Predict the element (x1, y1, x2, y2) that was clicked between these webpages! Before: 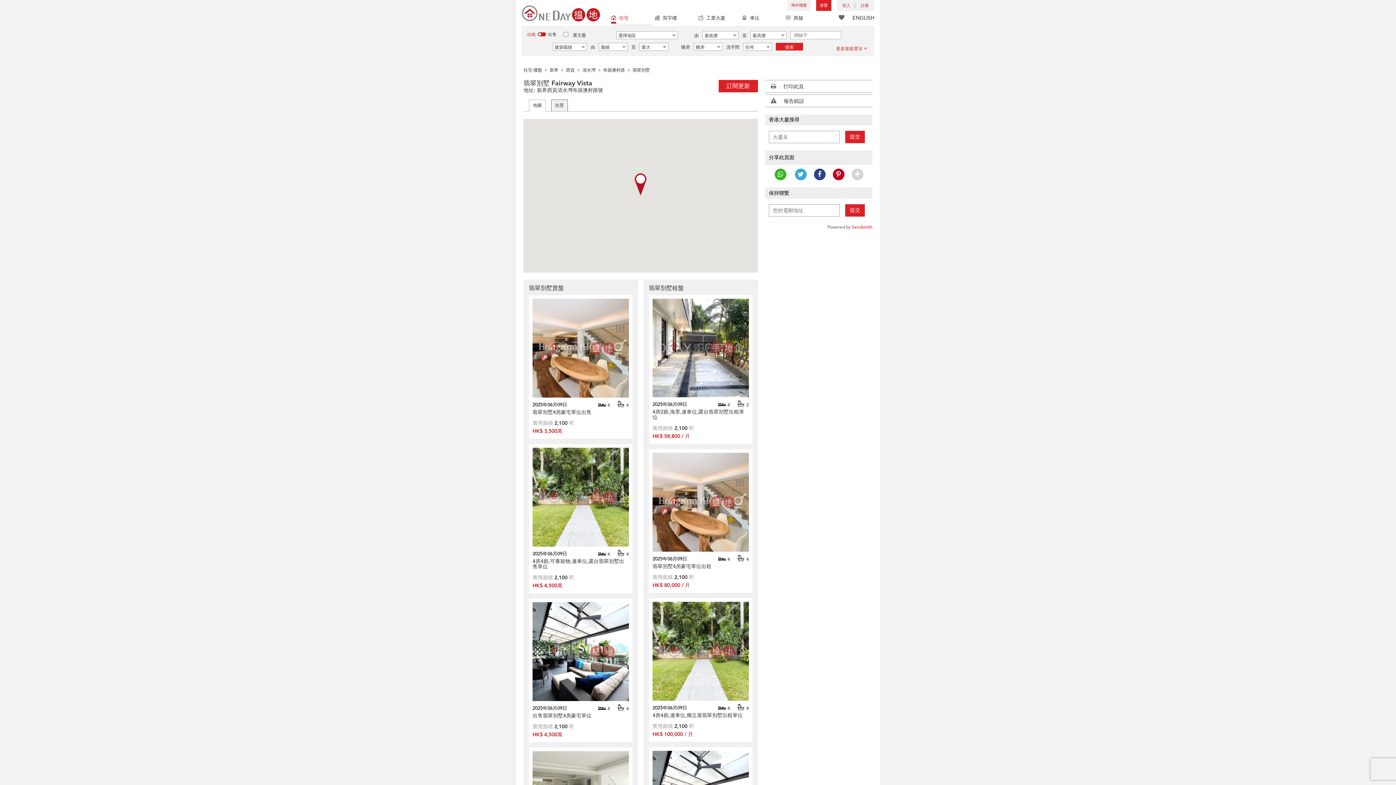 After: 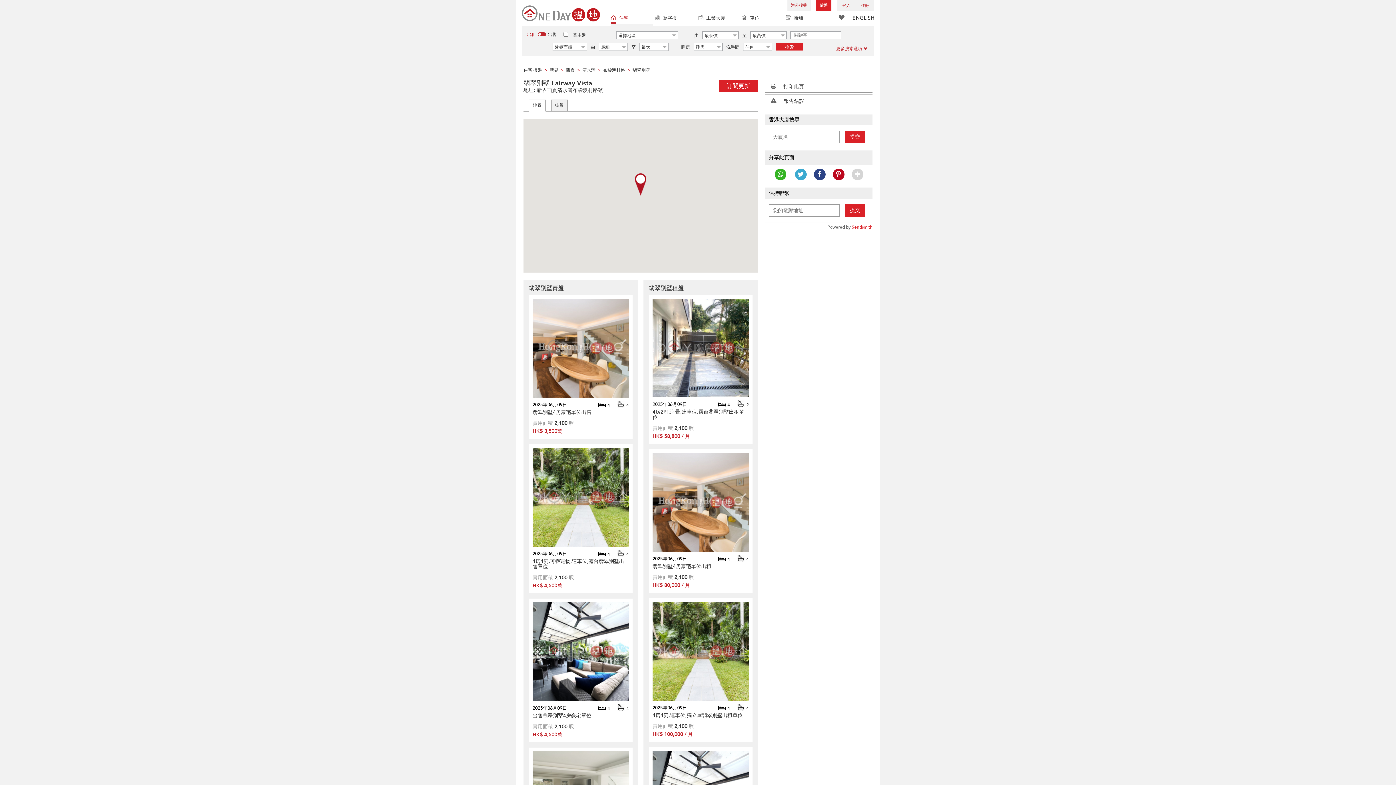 Action: bbox: (652, 453, 749, 551)